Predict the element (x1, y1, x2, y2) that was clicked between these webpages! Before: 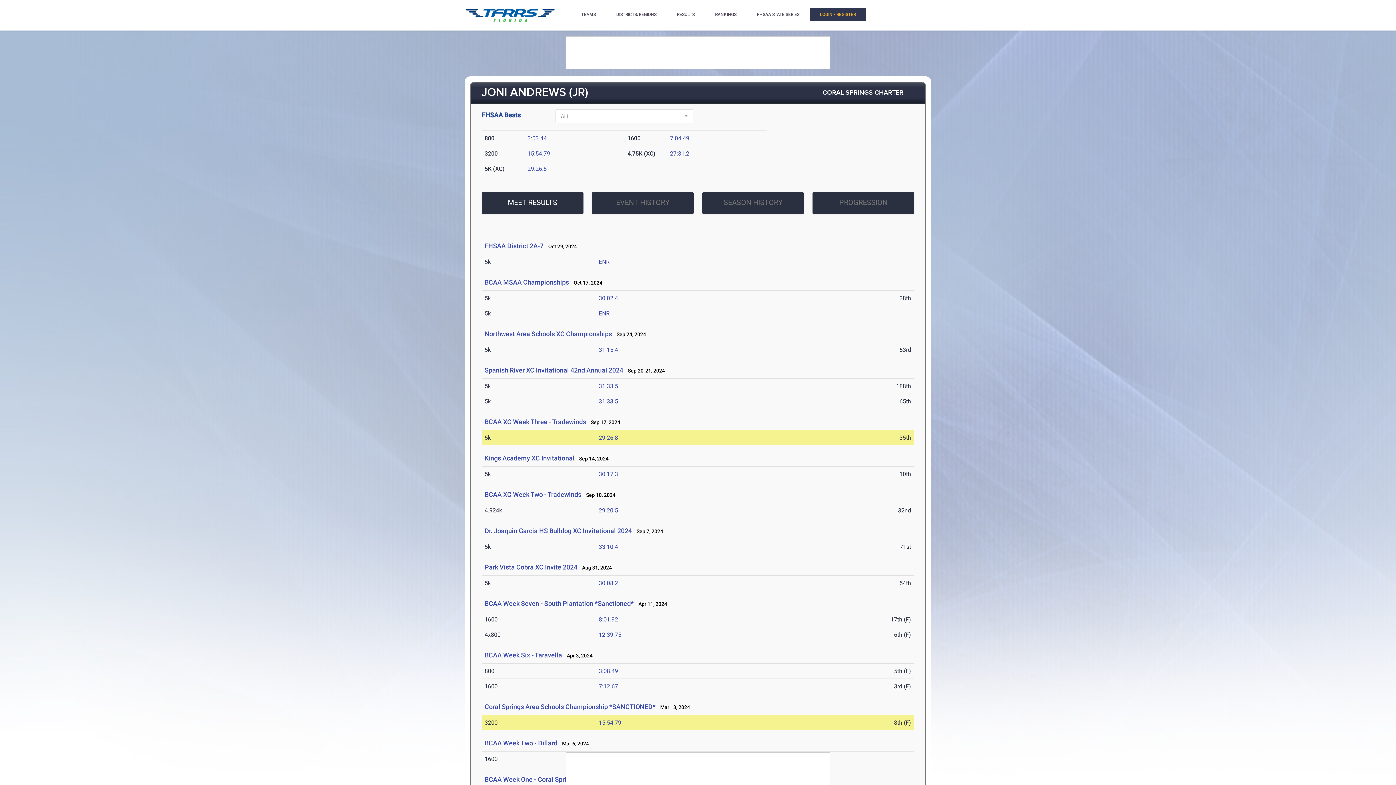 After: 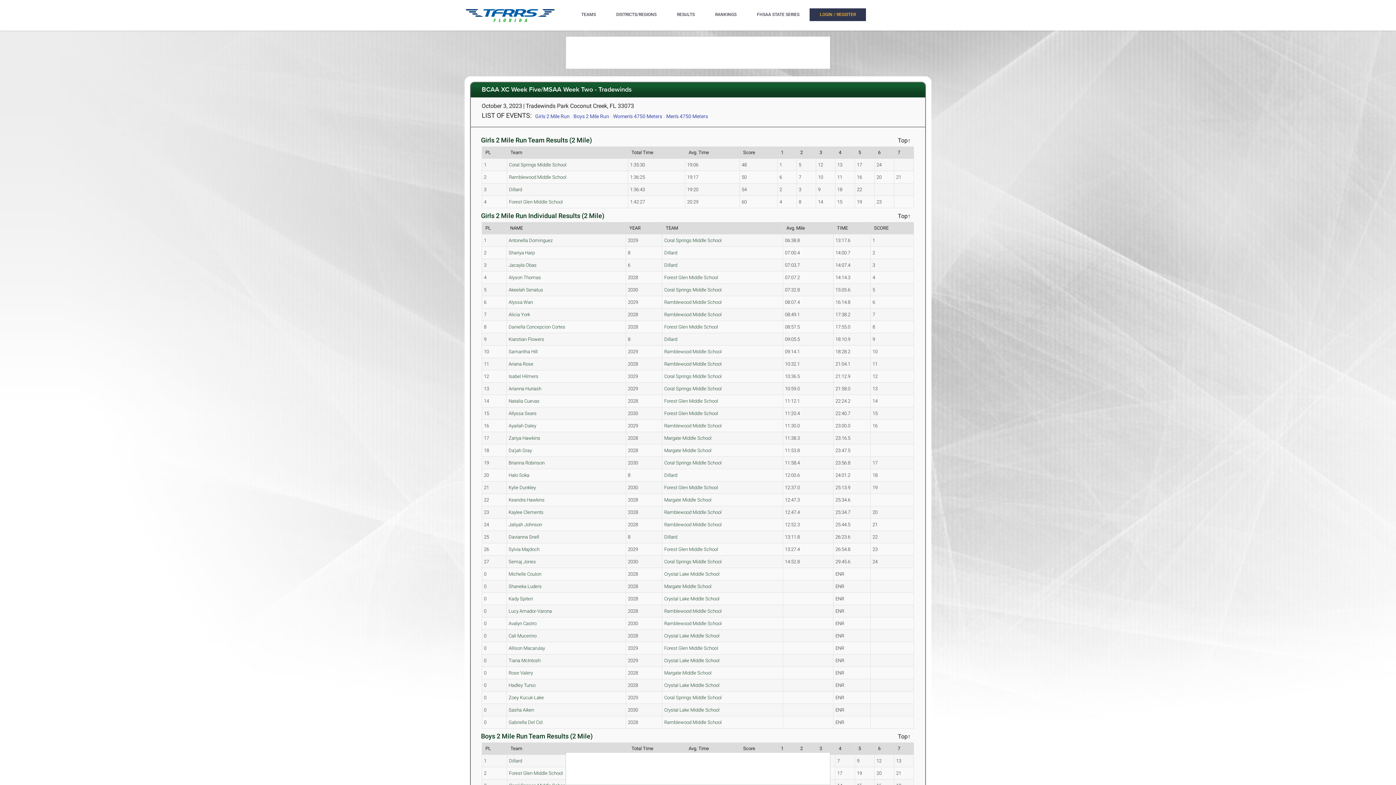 Action: bbox: (670, 150, 689, 157) label: 27:31.2